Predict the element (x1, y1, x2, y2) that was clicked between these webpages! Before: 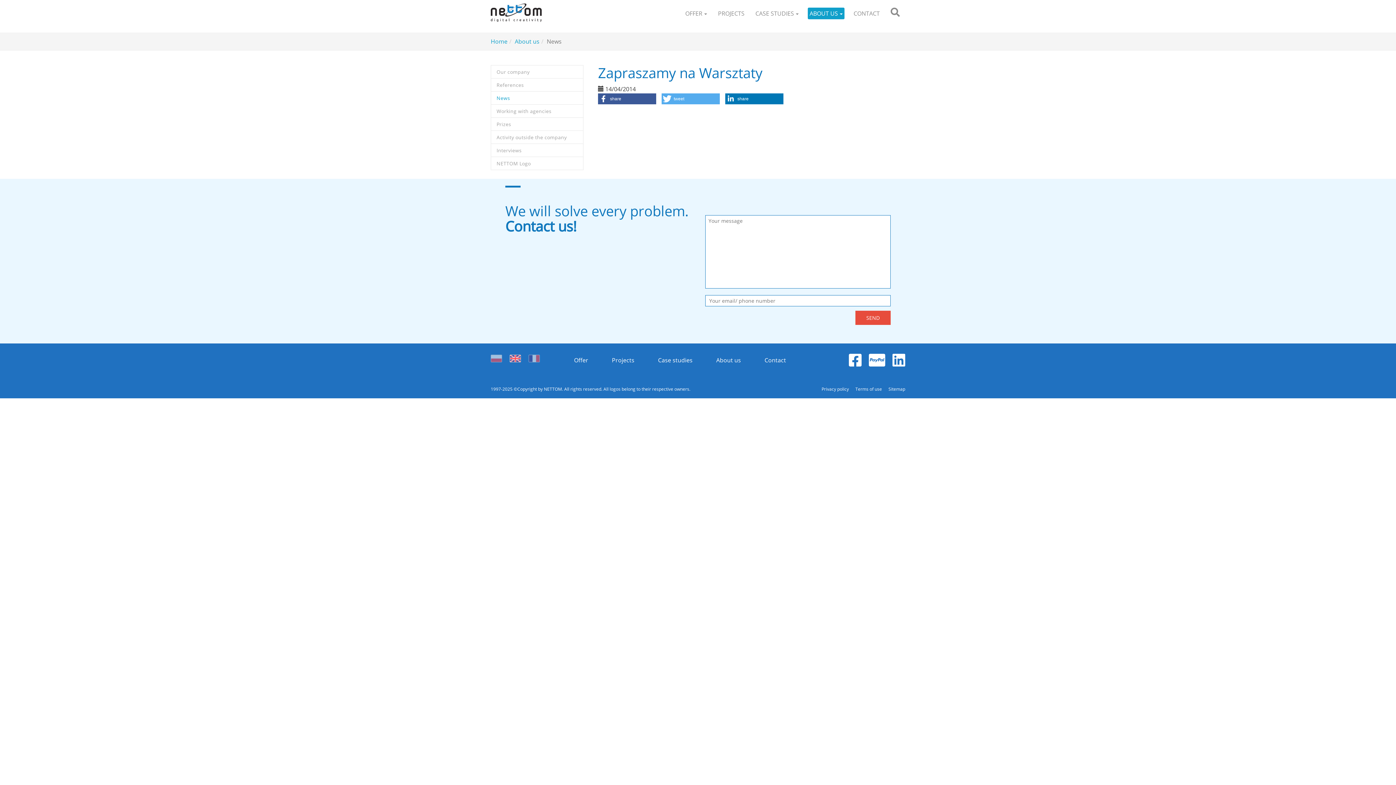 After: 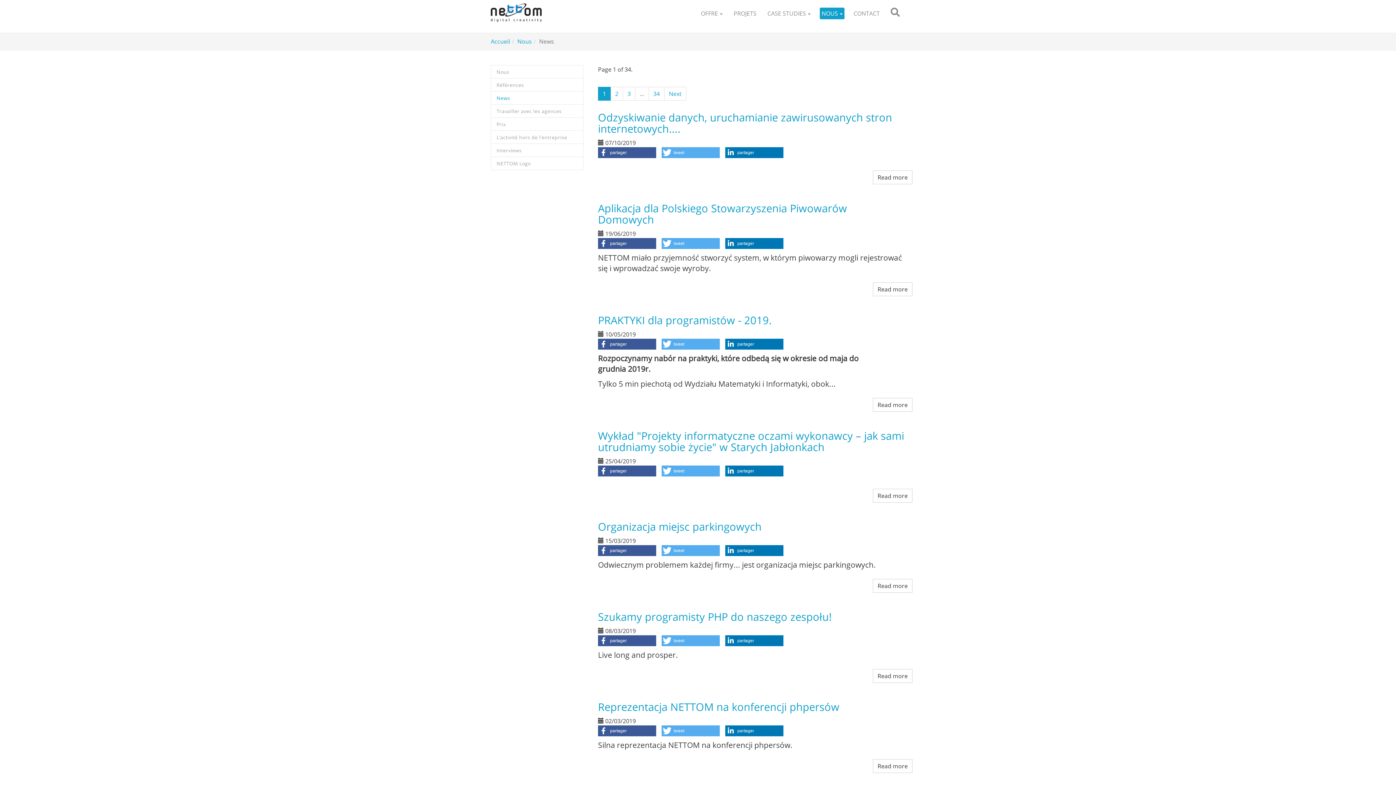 Action: bbox: (528, 349, 540, 364)